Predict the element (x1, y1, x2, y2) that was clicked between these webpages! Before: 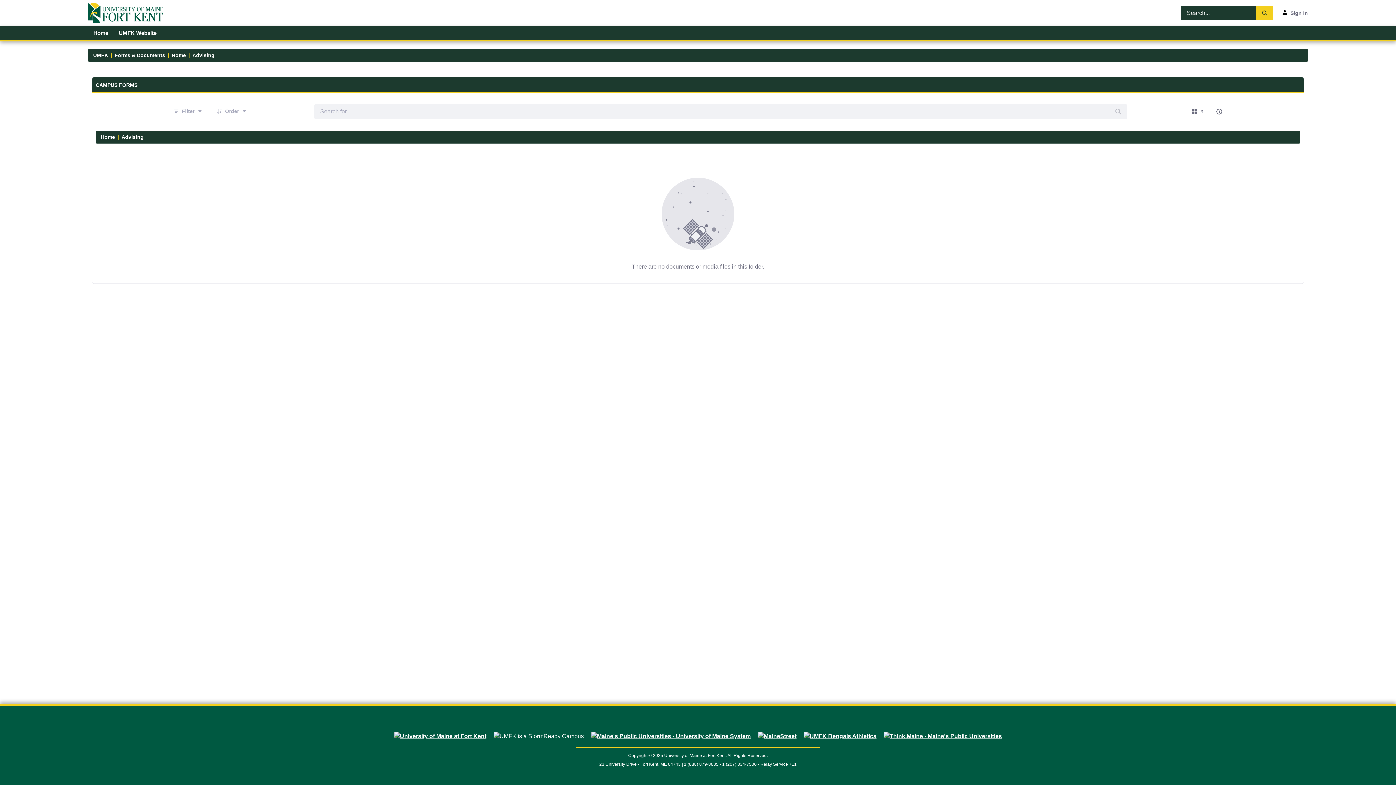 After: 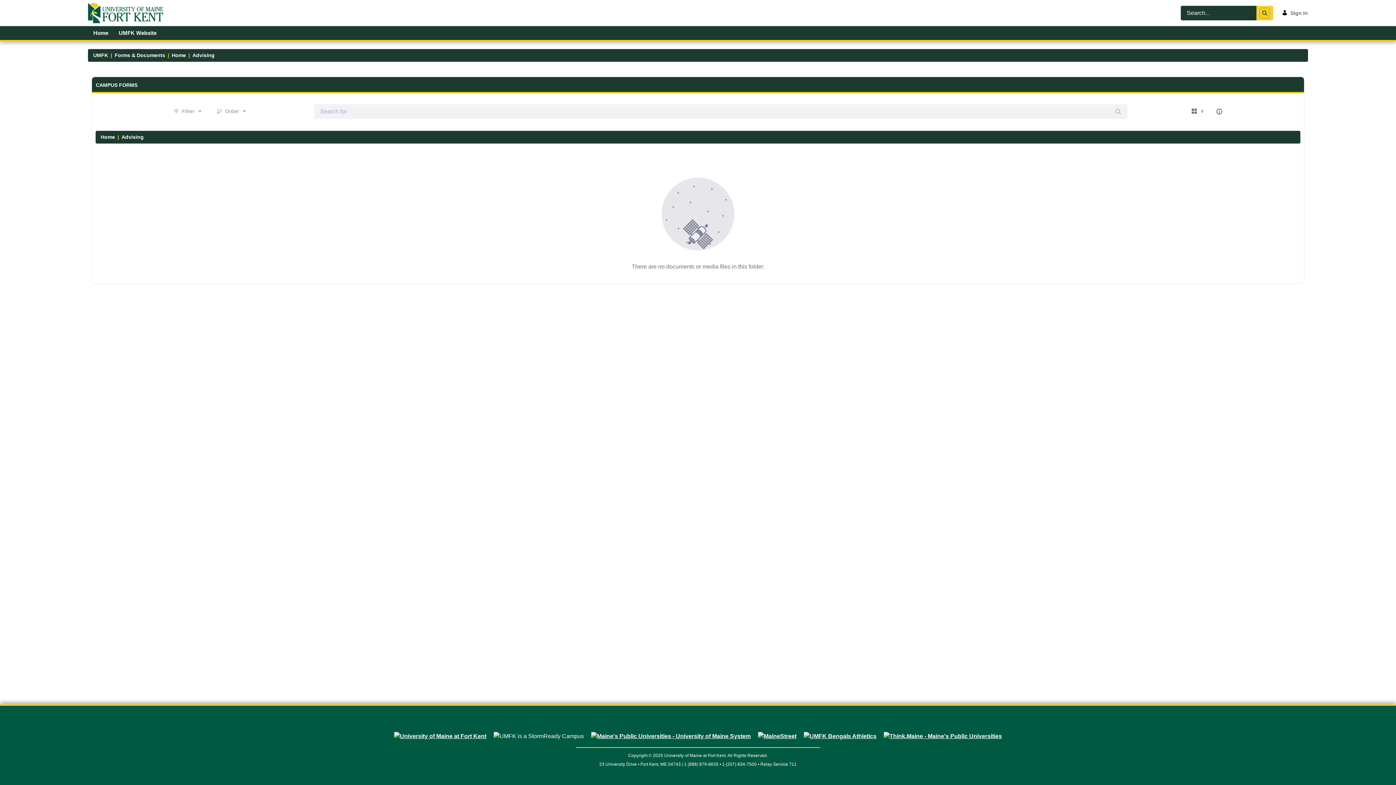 Action: bbox: (1259, 7, 1270, 18) label: Search